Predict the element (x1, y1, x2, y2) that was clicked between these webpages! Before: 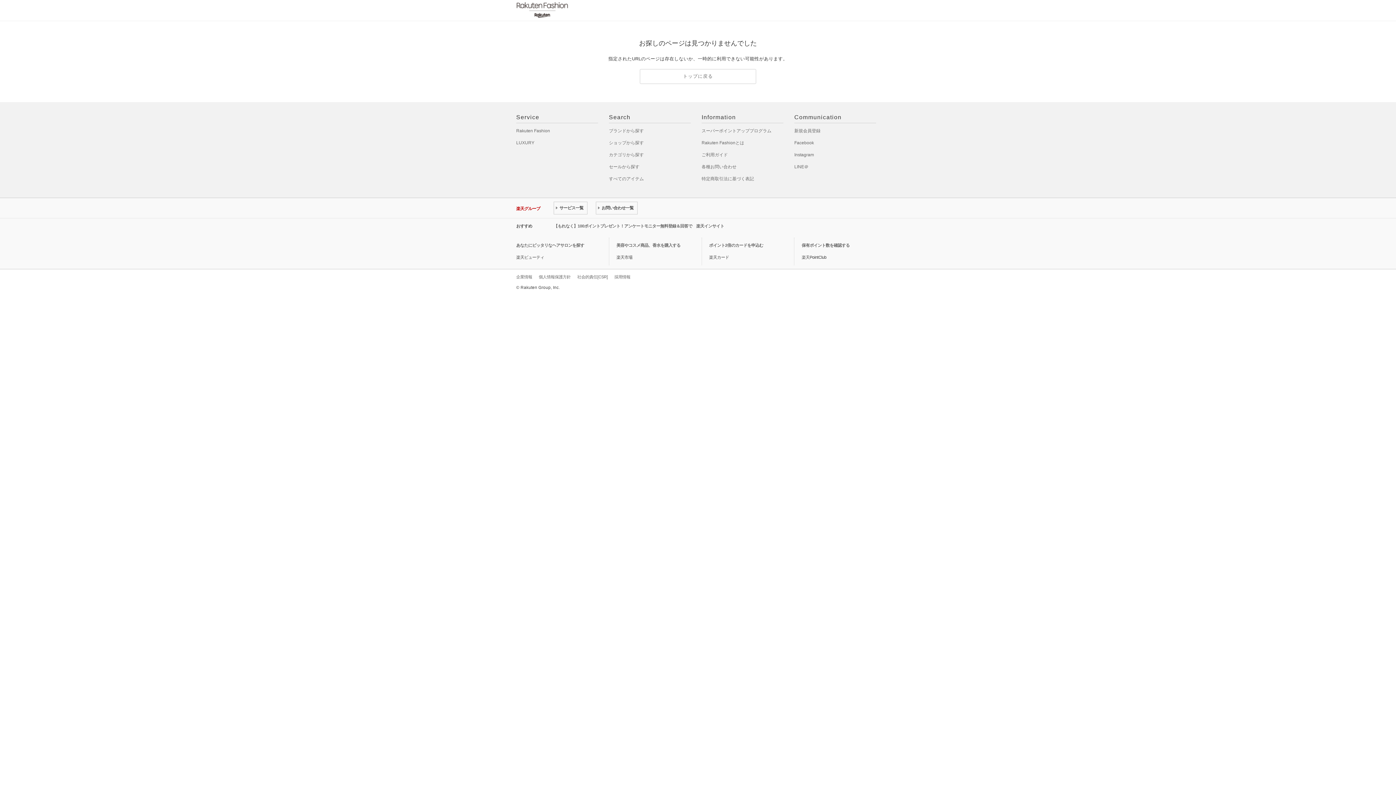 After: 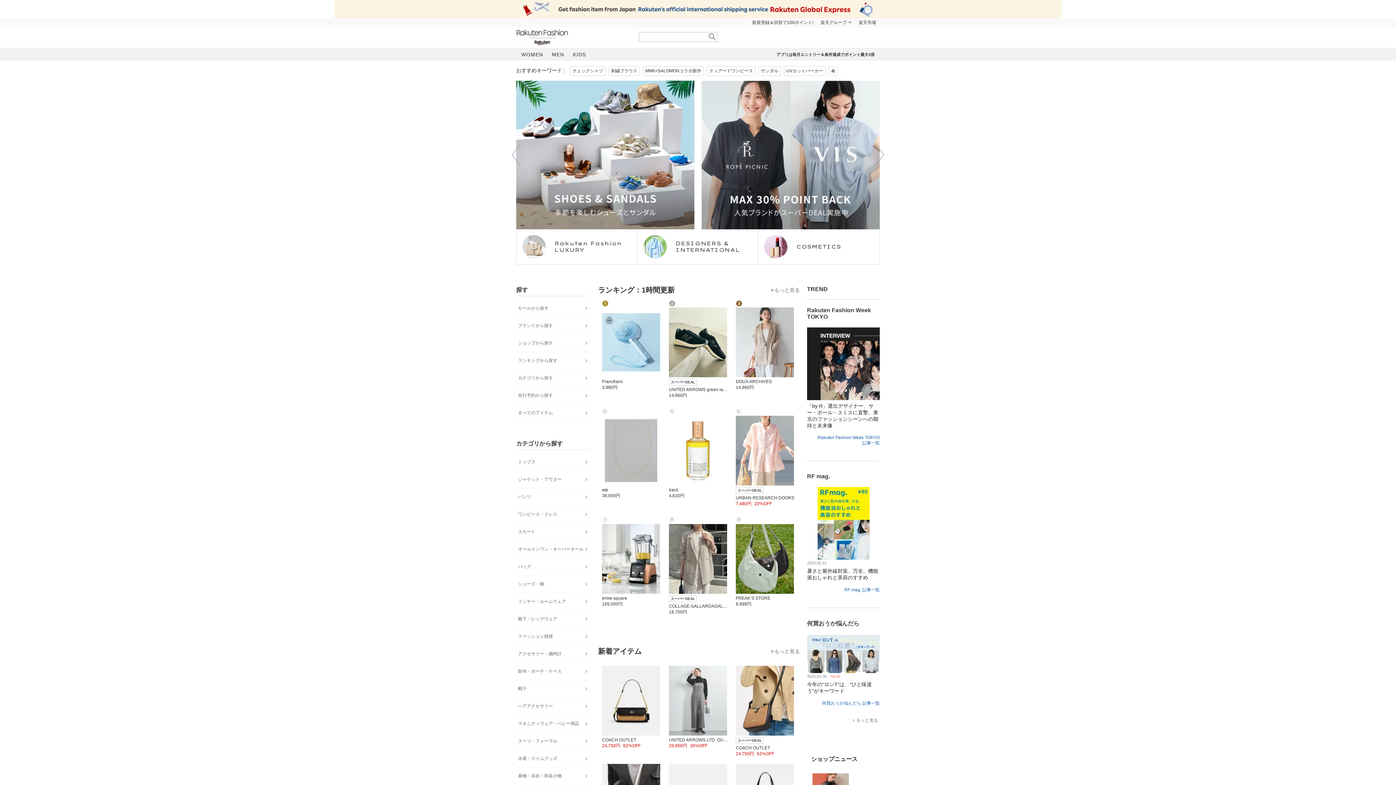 Action: bbox: (516, 1, 629, 18) label: Rakuten Fashion